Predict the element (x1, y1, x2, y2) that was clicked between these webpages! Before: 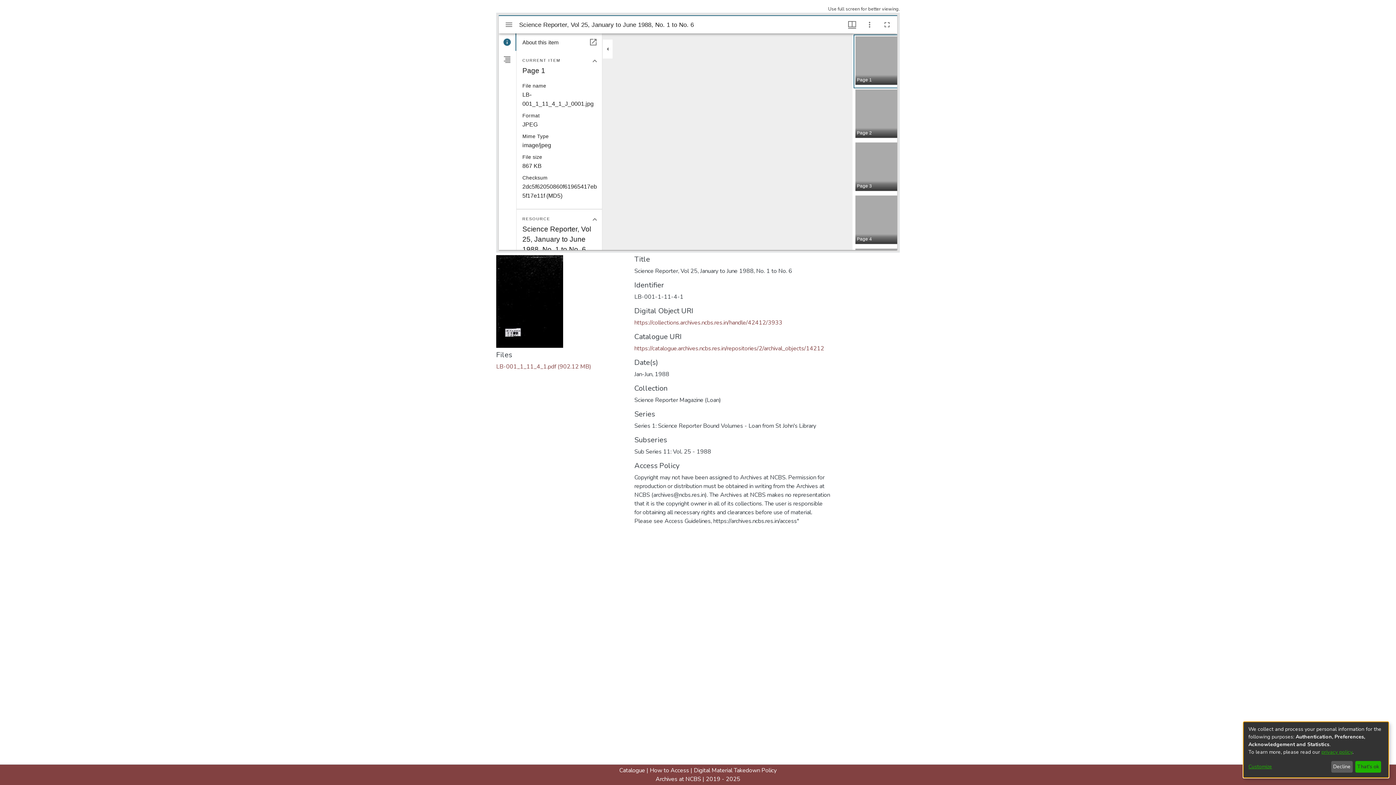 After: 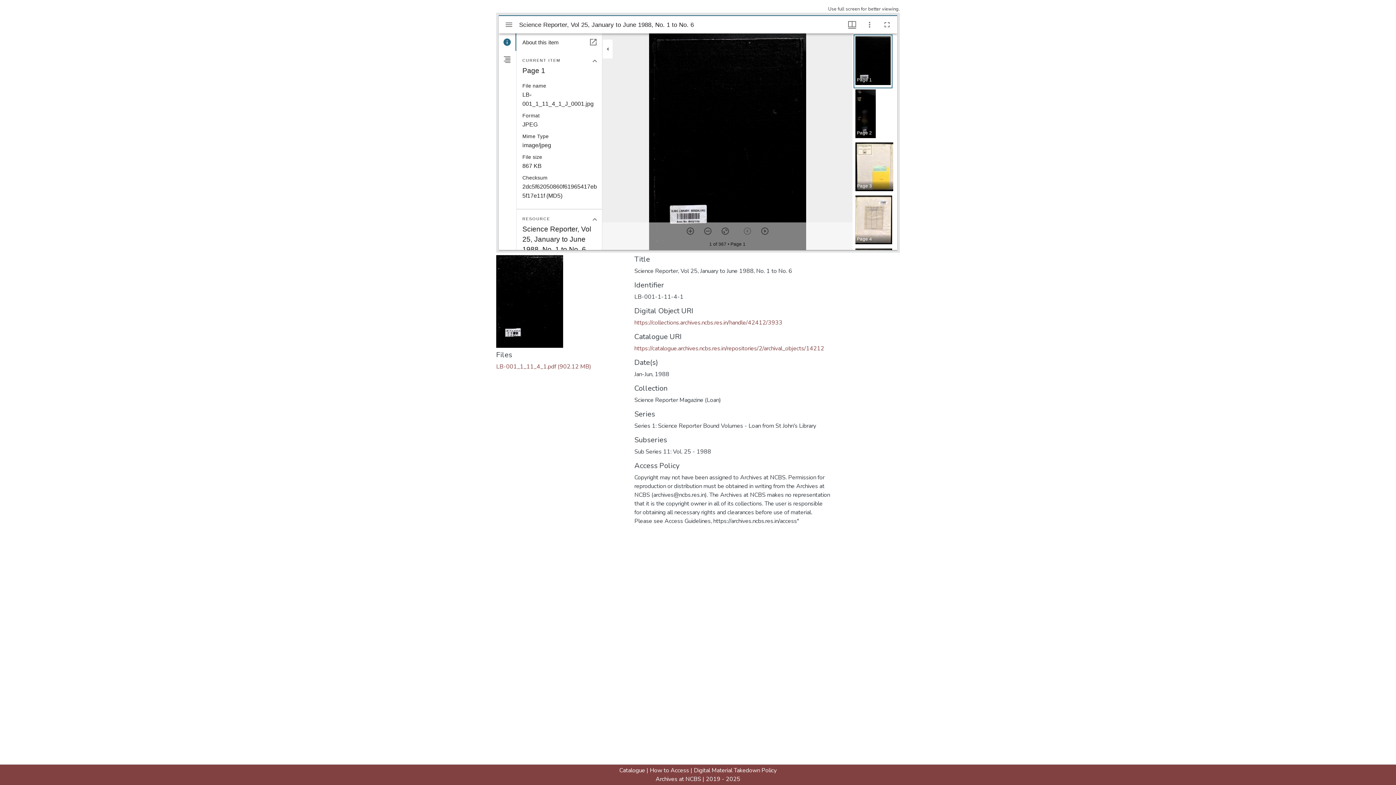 Action: bbox: (1355, 761, 1381, 773) label: That's ok